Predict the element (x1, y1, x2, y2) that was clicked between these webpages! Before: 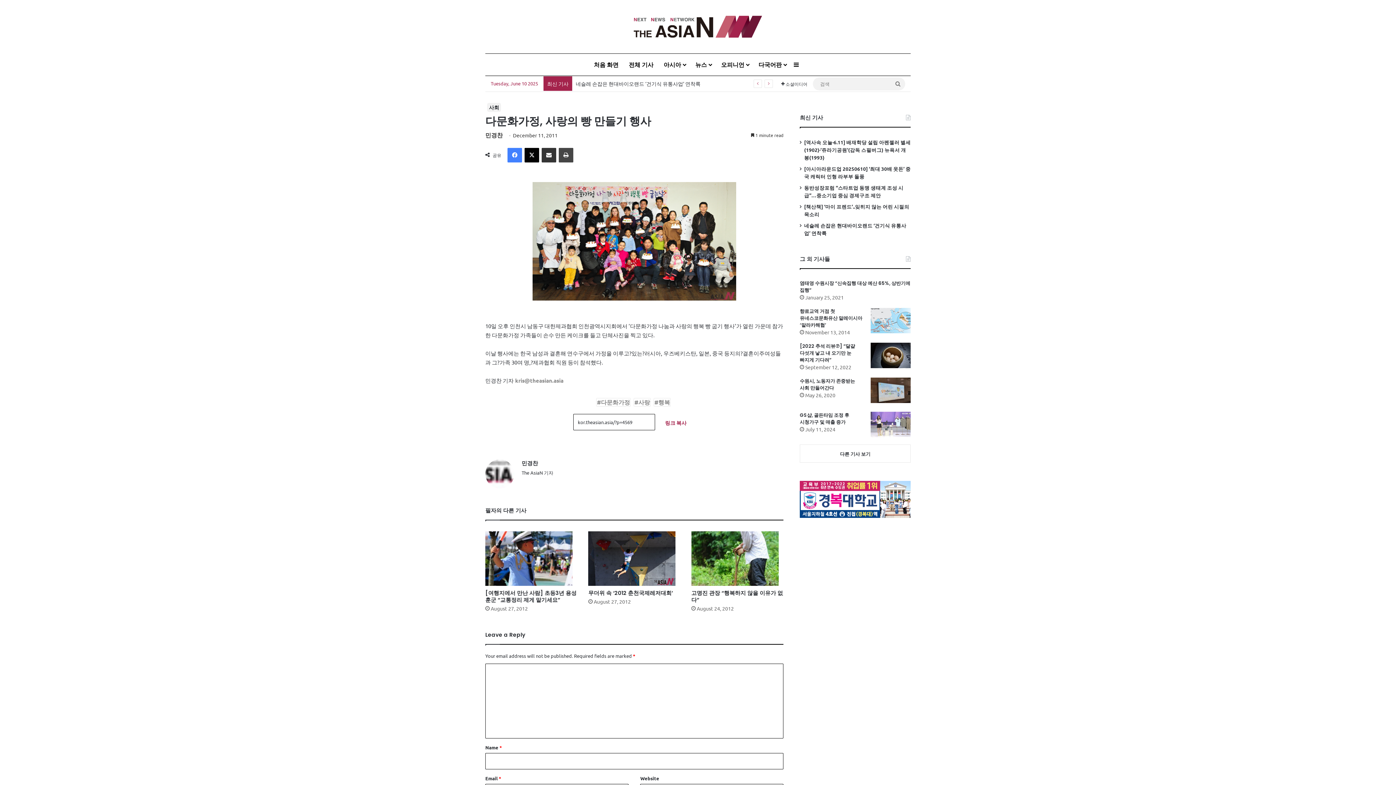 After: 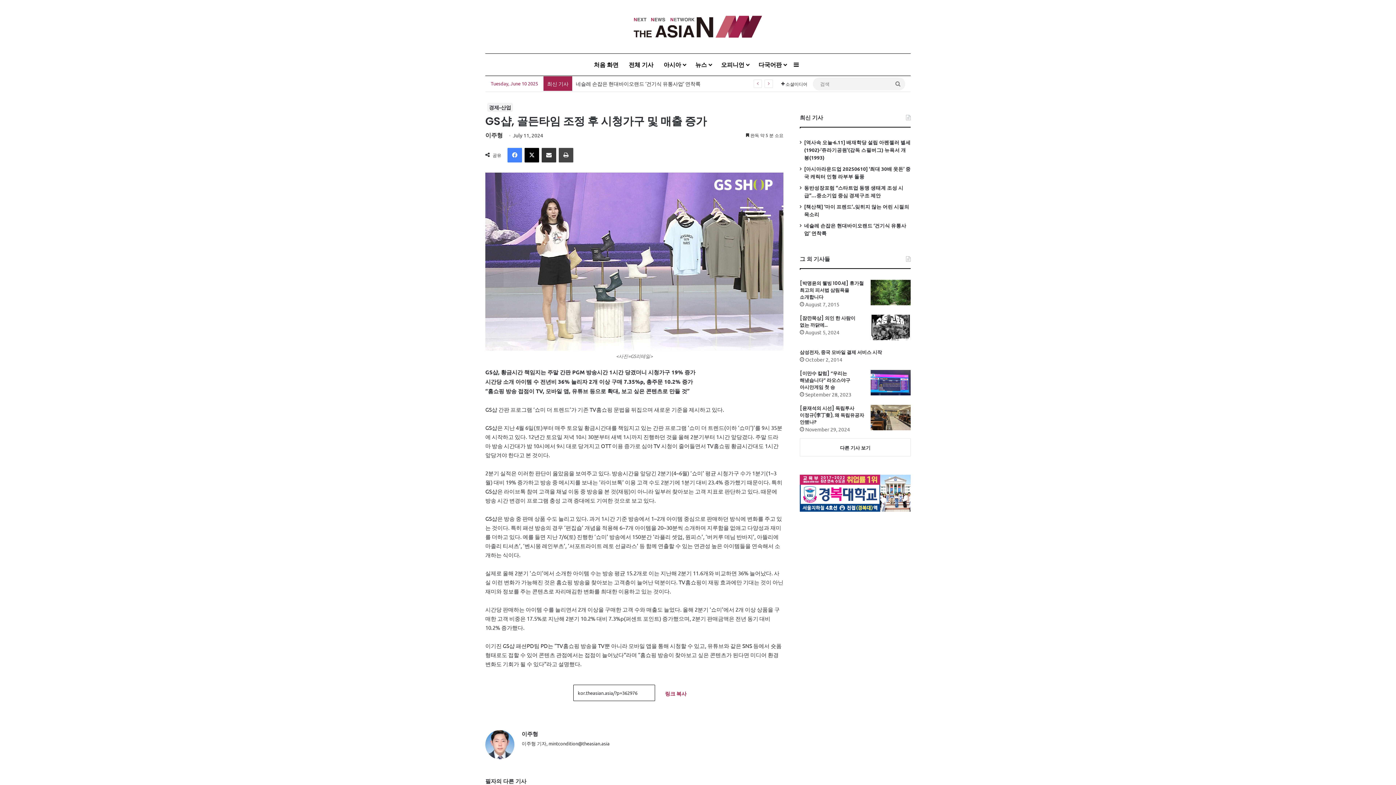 Action: label: GS샵, 골든타임 조정 후 시청가구 및 매출 증가 bbox: (800, 411, 865, 425)